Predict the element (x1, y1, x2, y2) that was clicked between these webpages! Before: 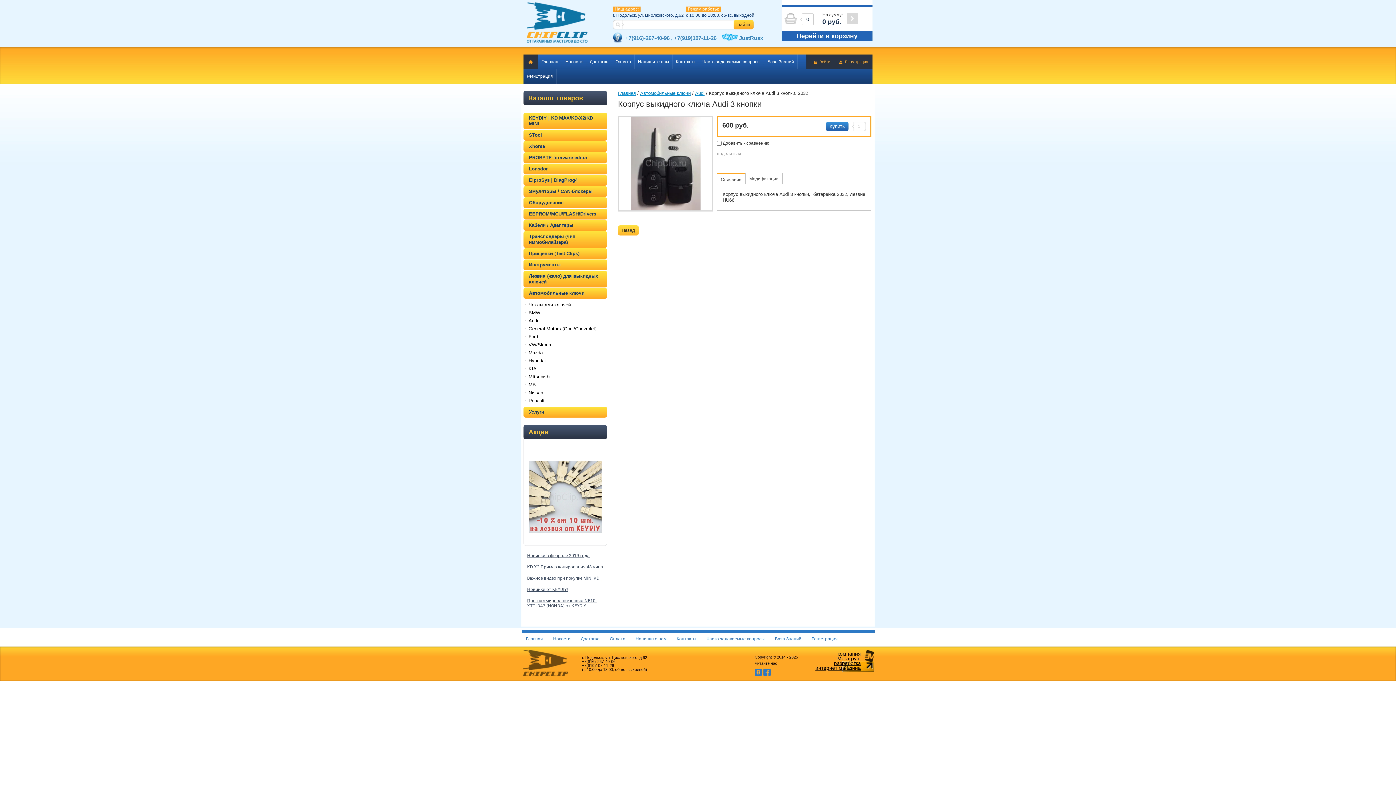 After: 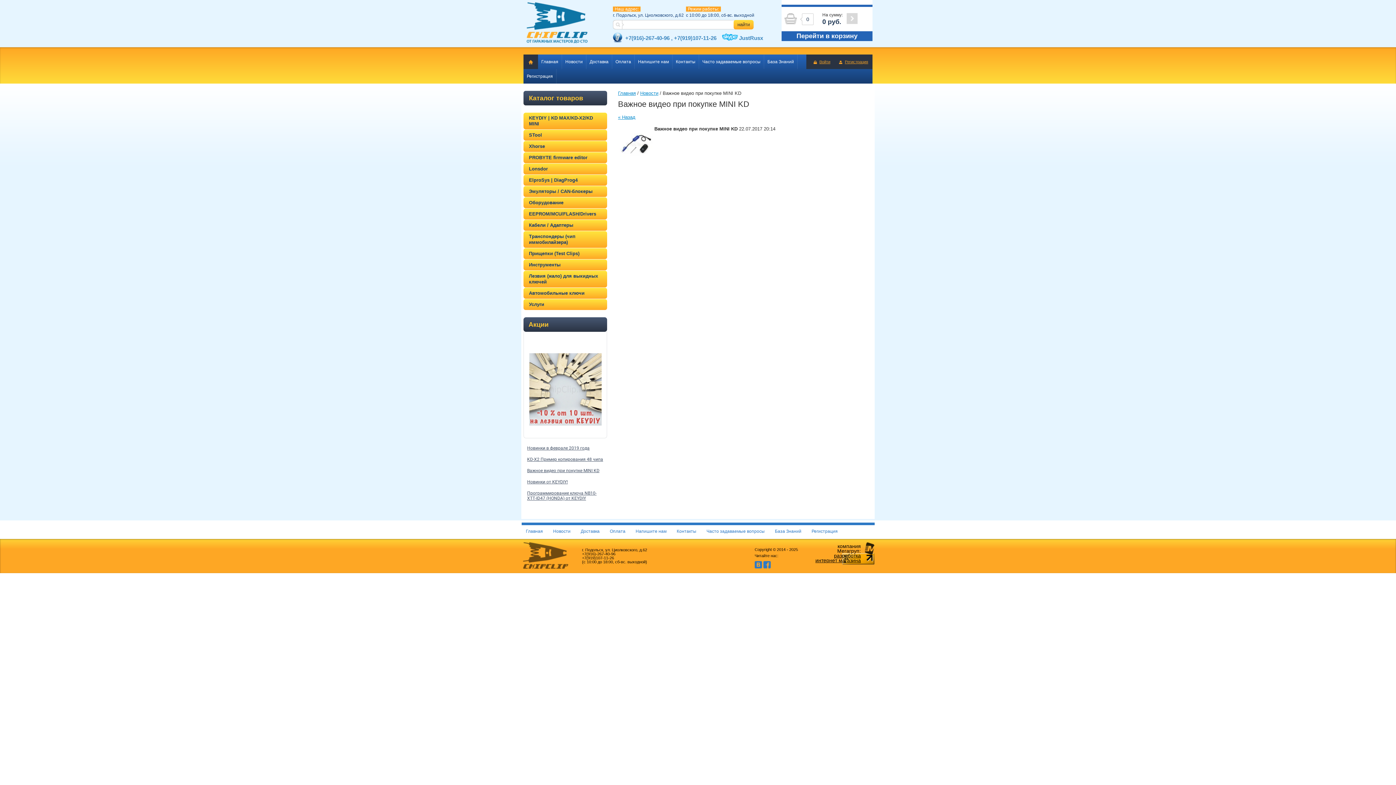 Action: bbox: (527, 576, 603, 581) label: Важное видео при покупке MINI KD